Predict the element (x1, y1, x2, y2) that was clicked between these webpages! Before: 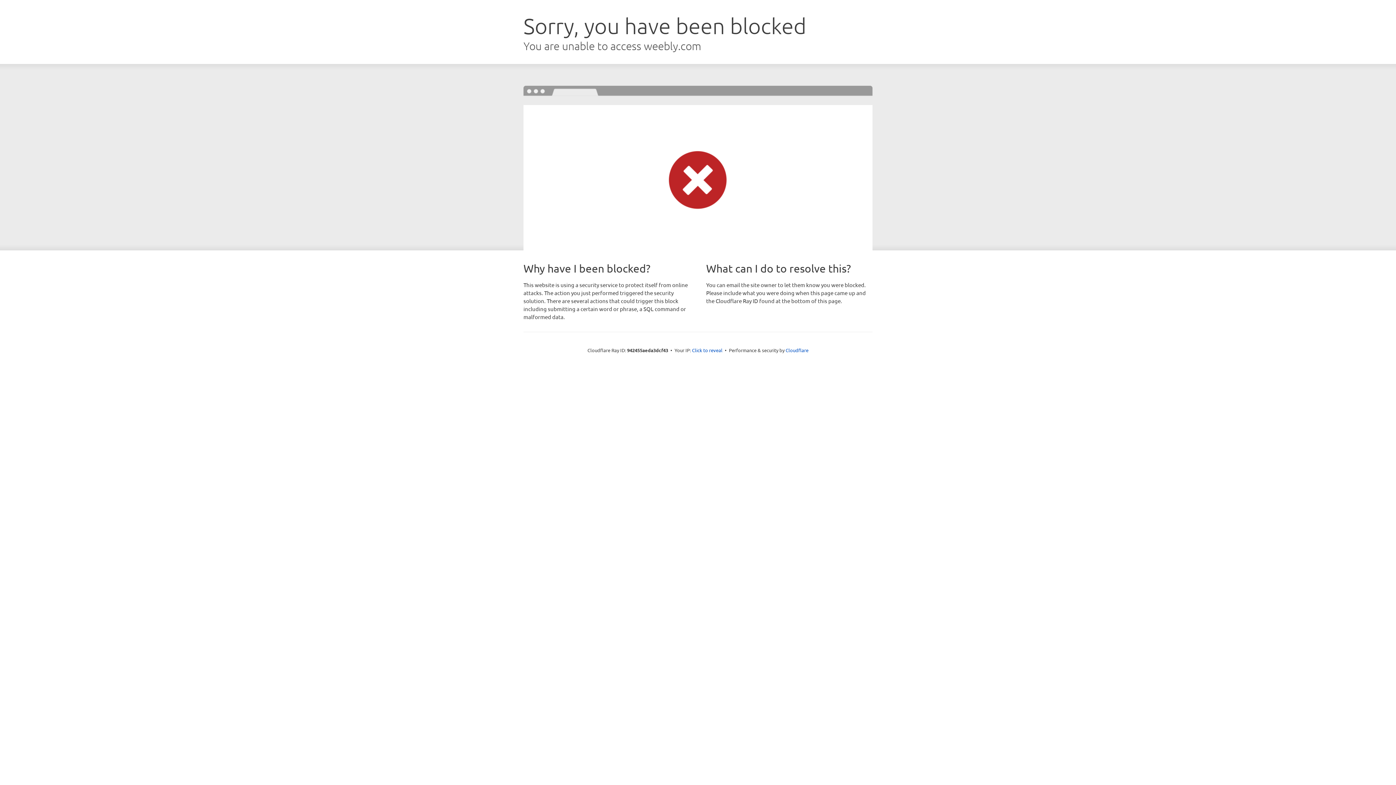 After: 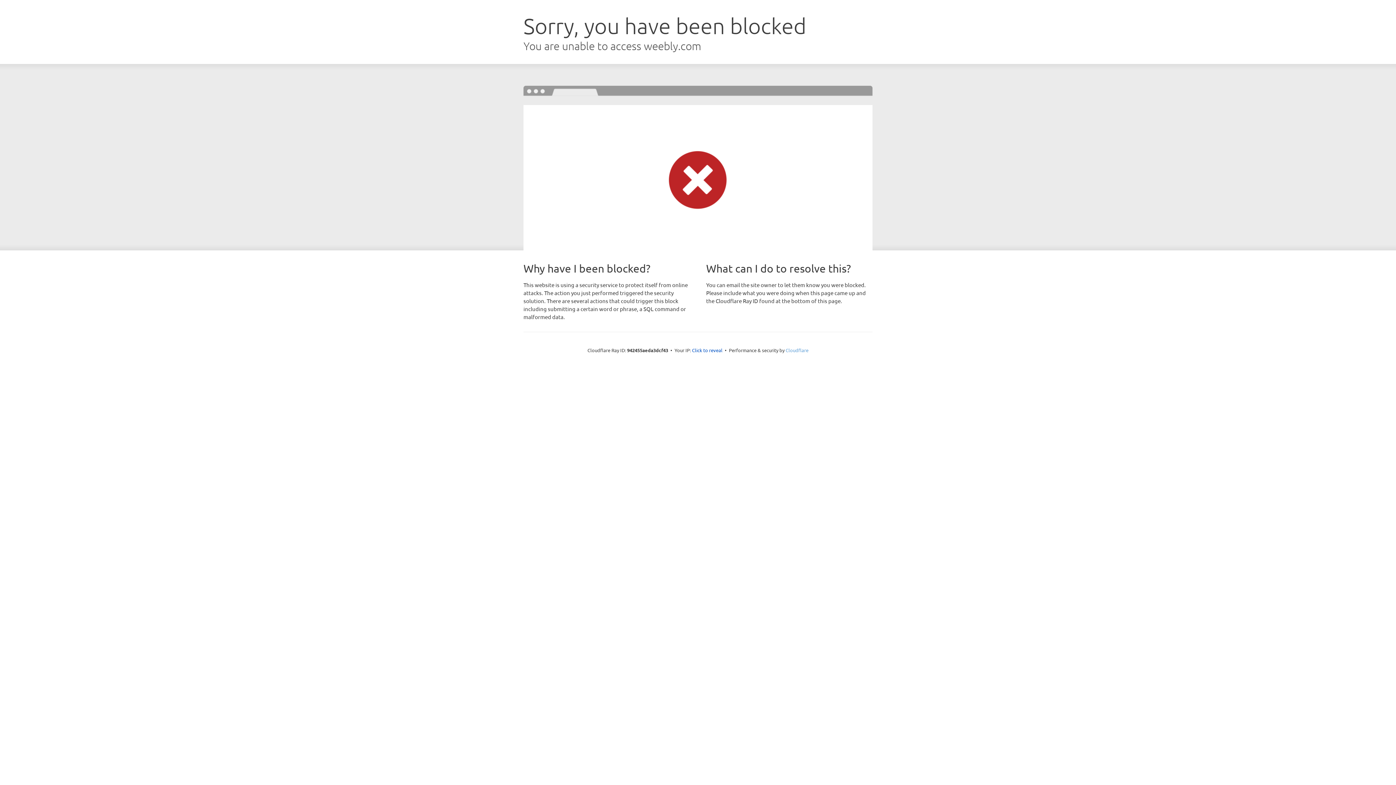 Action: bbox: (785, 347, 808, 353) label: Cloudflare